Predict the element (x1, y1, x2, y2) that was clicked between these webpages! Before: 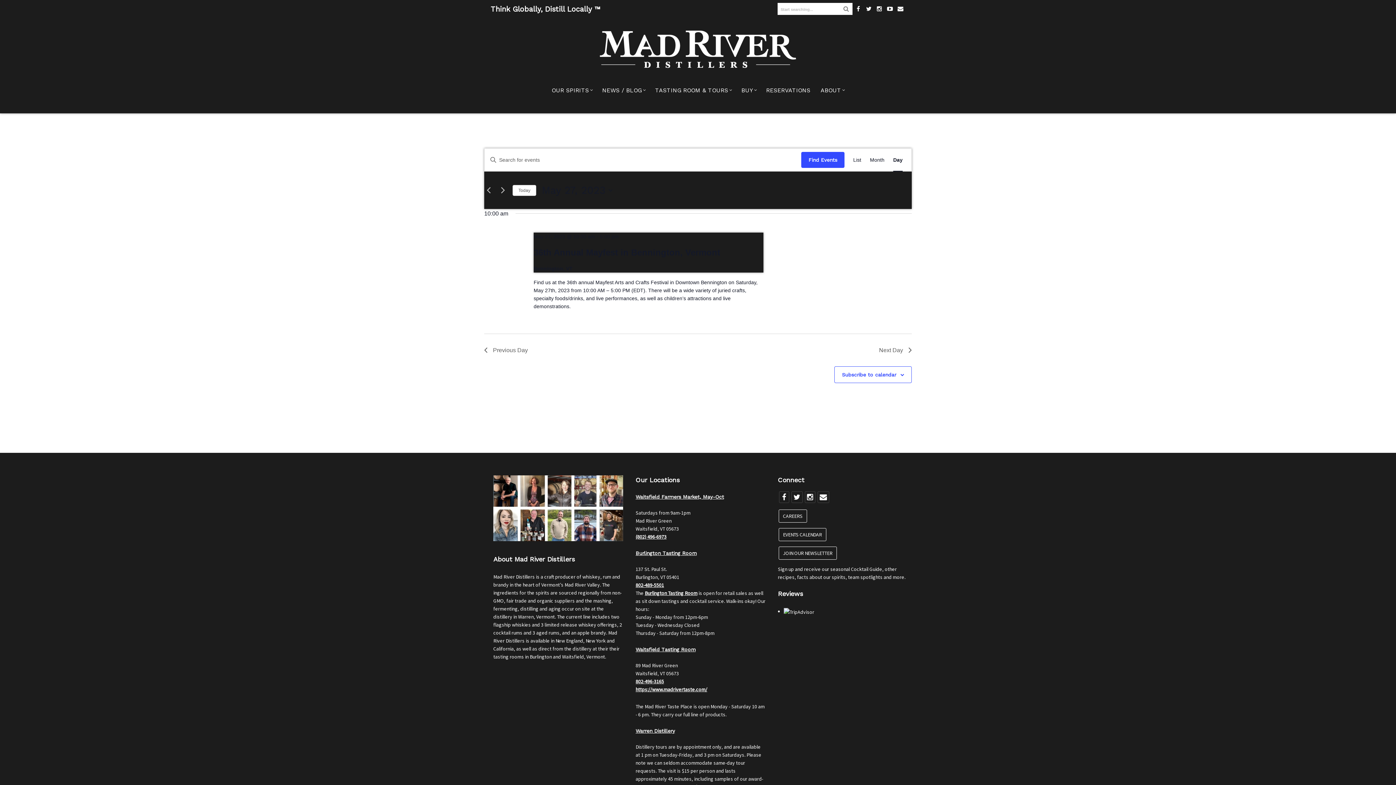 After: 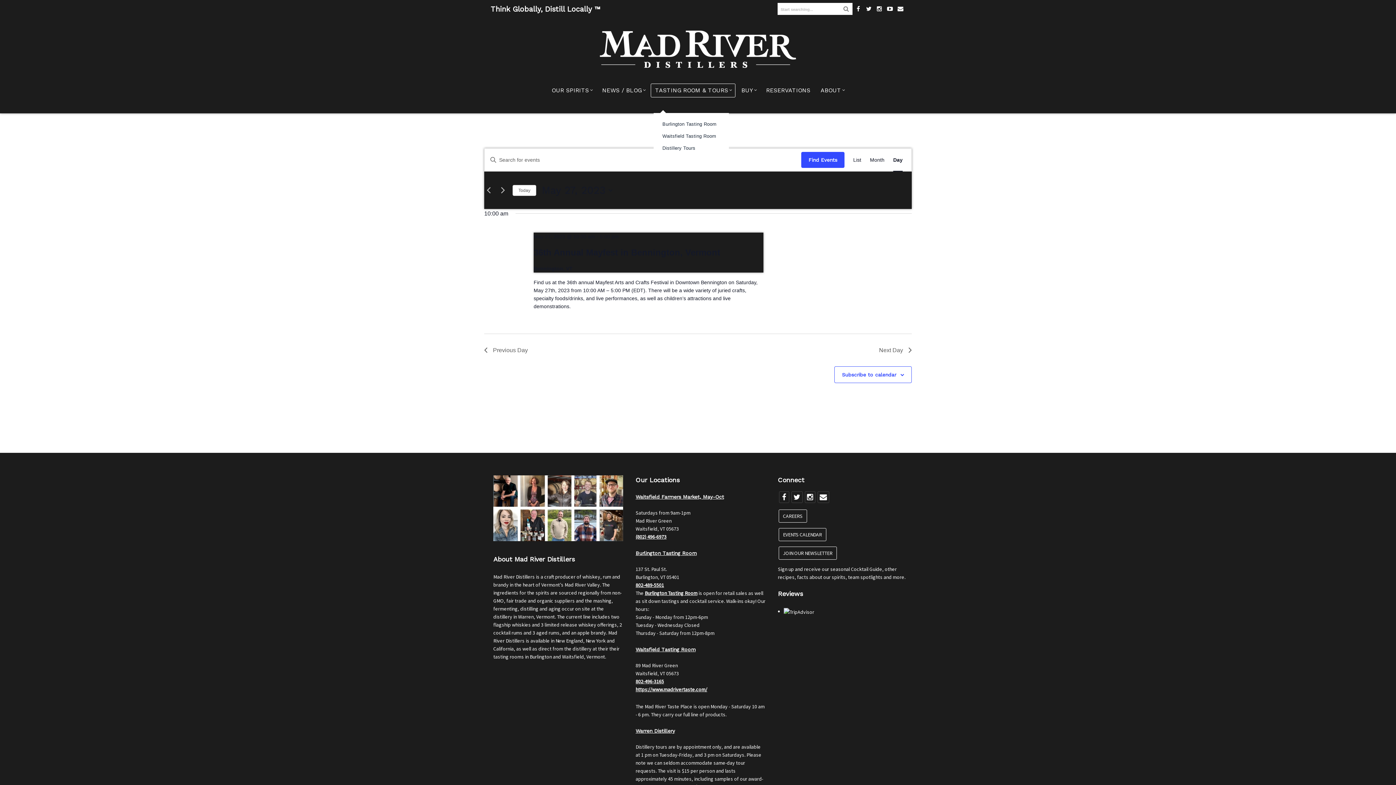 Action: label: TASTING ROOM & TOURS bbox: (650, 83, 735, 97)